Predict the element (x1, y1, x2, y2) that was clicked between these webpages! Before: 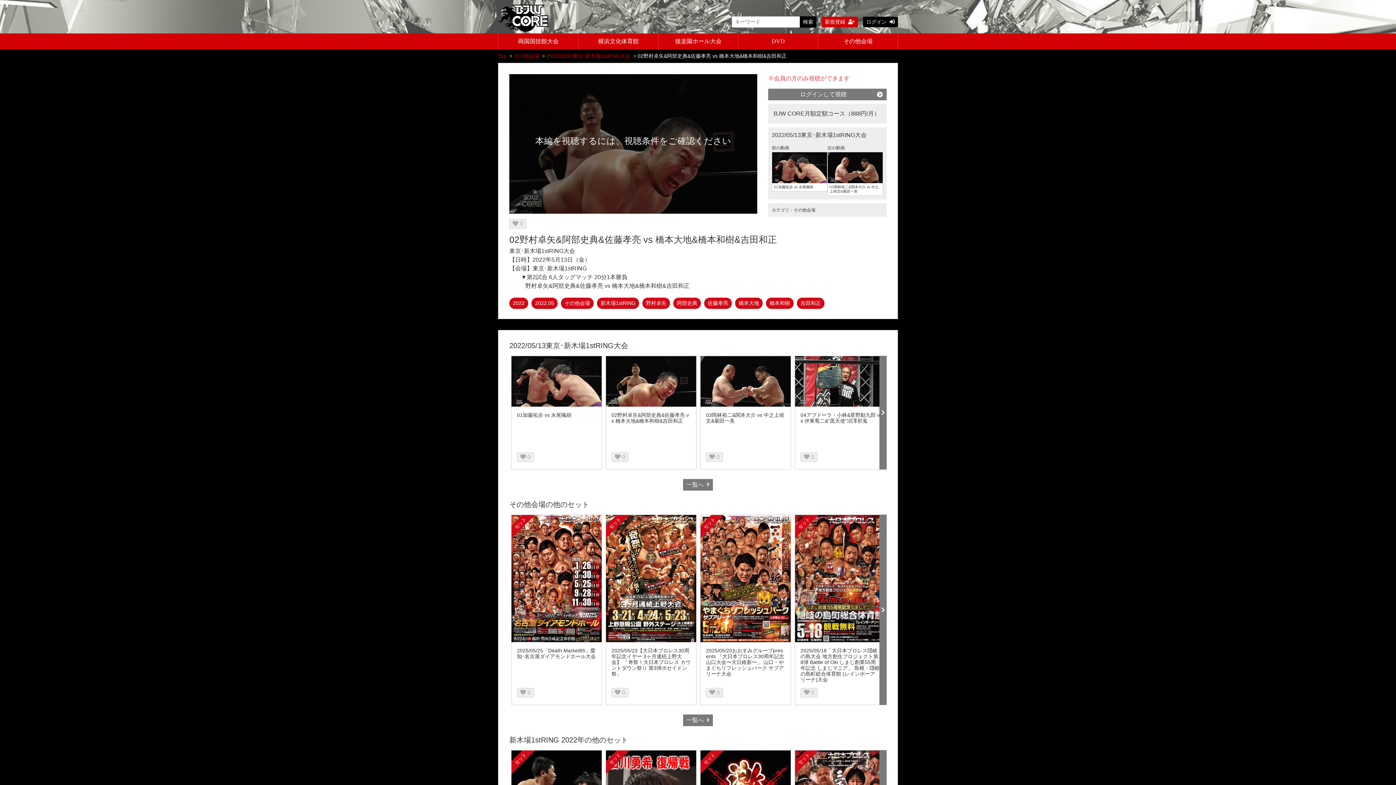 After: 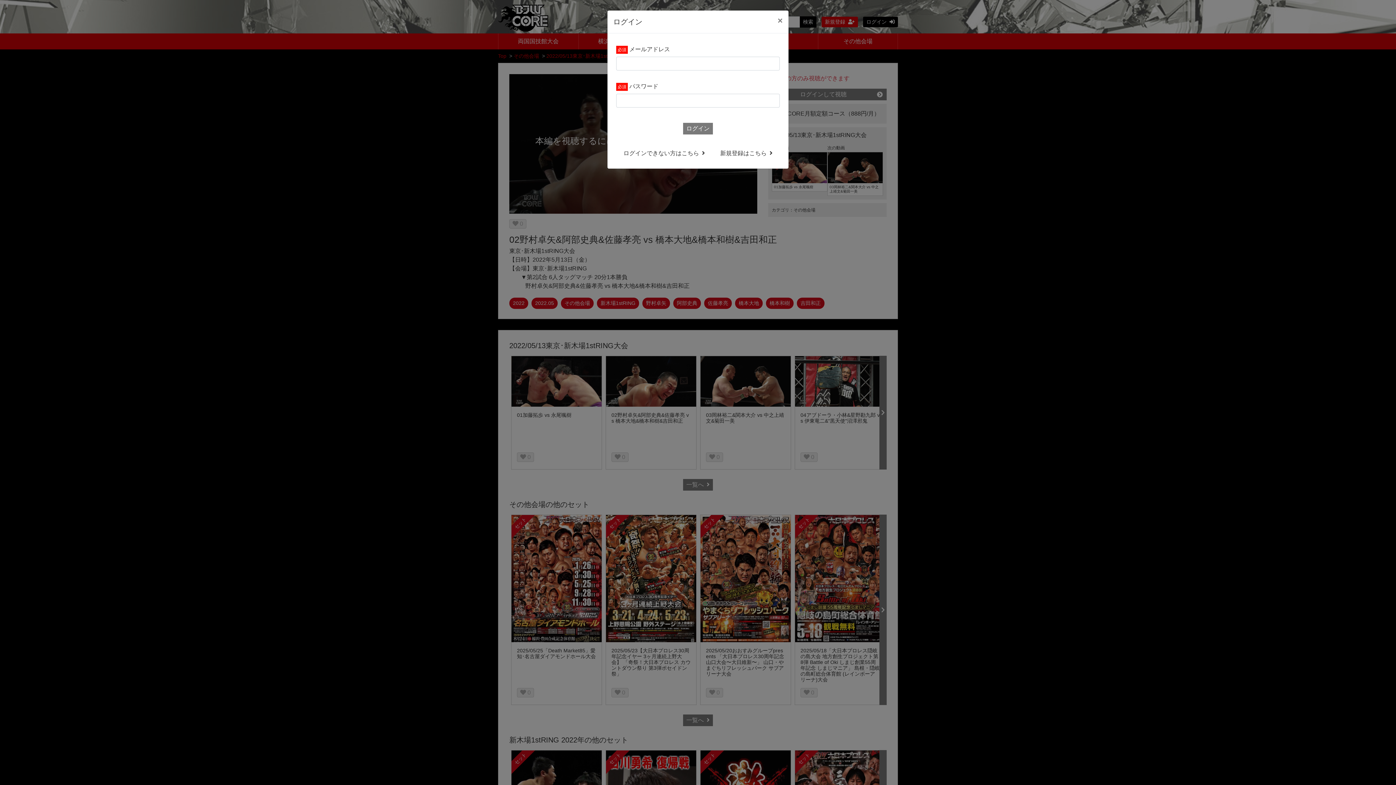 Action: label: ログインして視聴 bbox: (768, 88, 886, 100)